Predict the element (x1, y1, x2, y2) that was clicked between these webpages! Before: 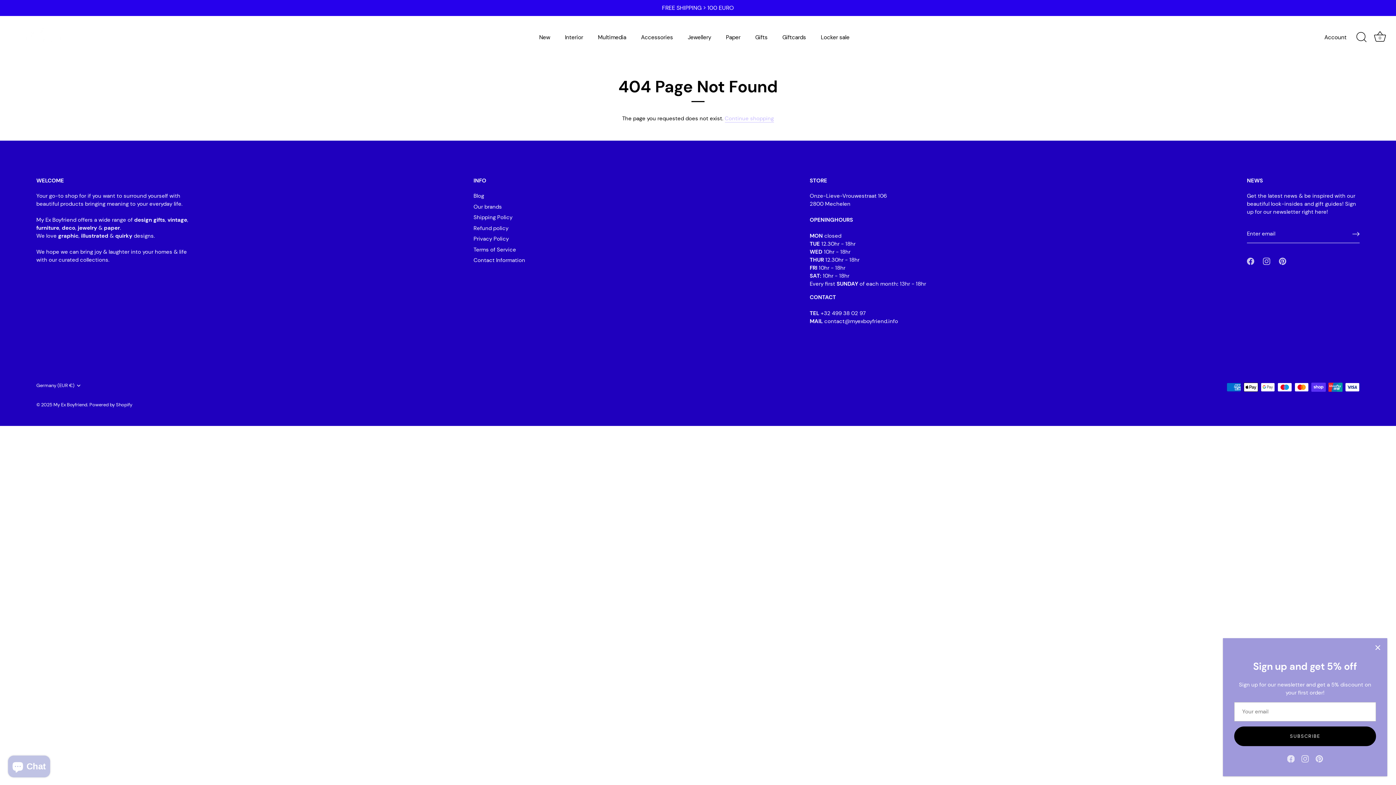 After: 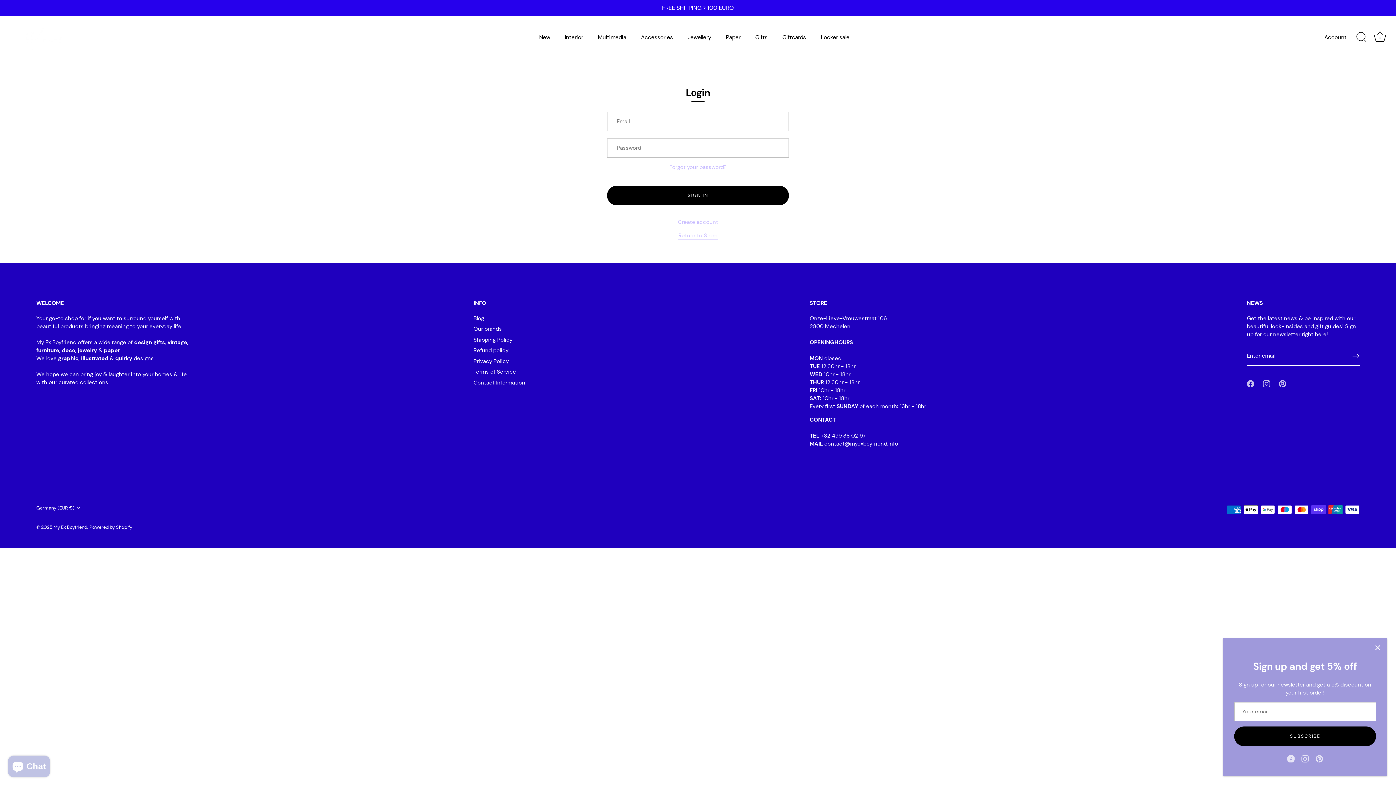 Action: label: Account bbox: (1324, 33, 1359, 41)